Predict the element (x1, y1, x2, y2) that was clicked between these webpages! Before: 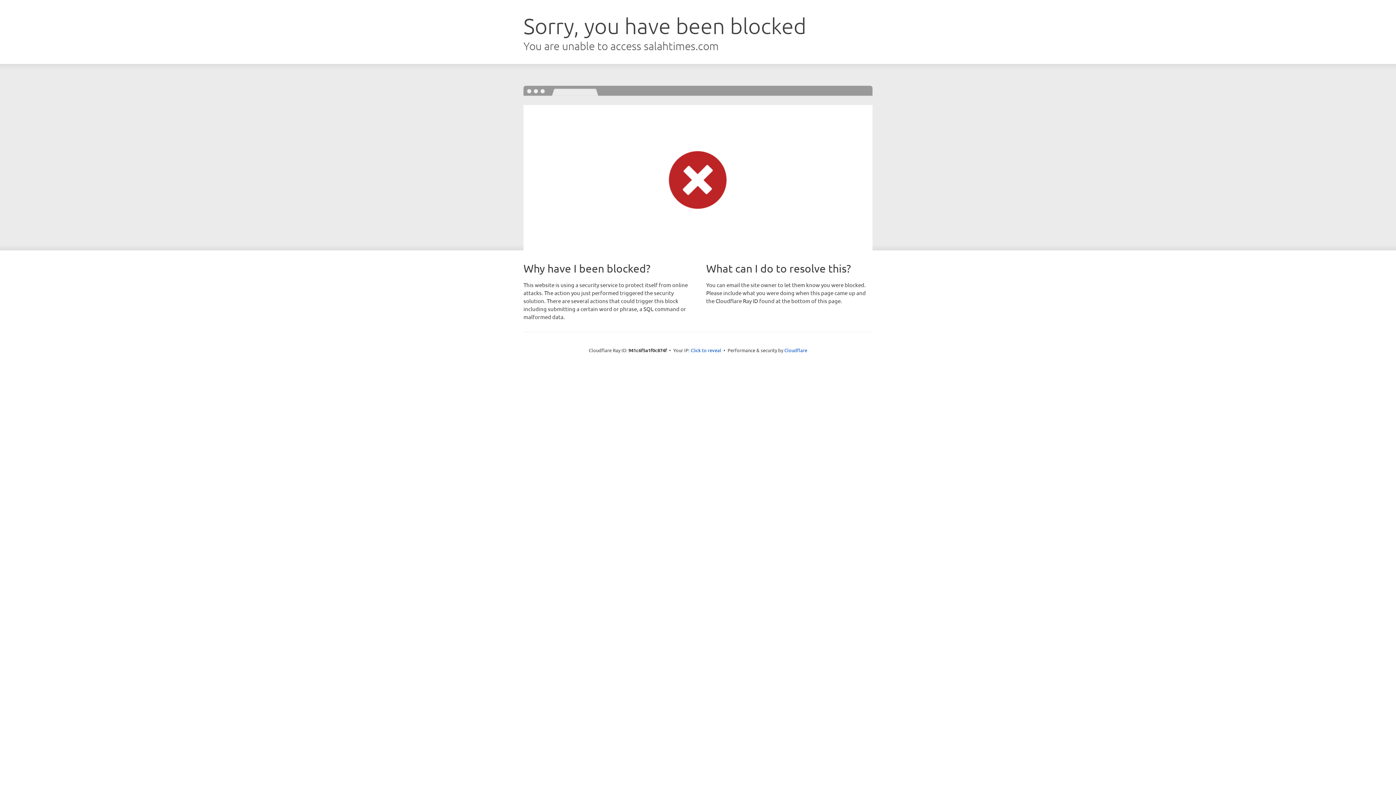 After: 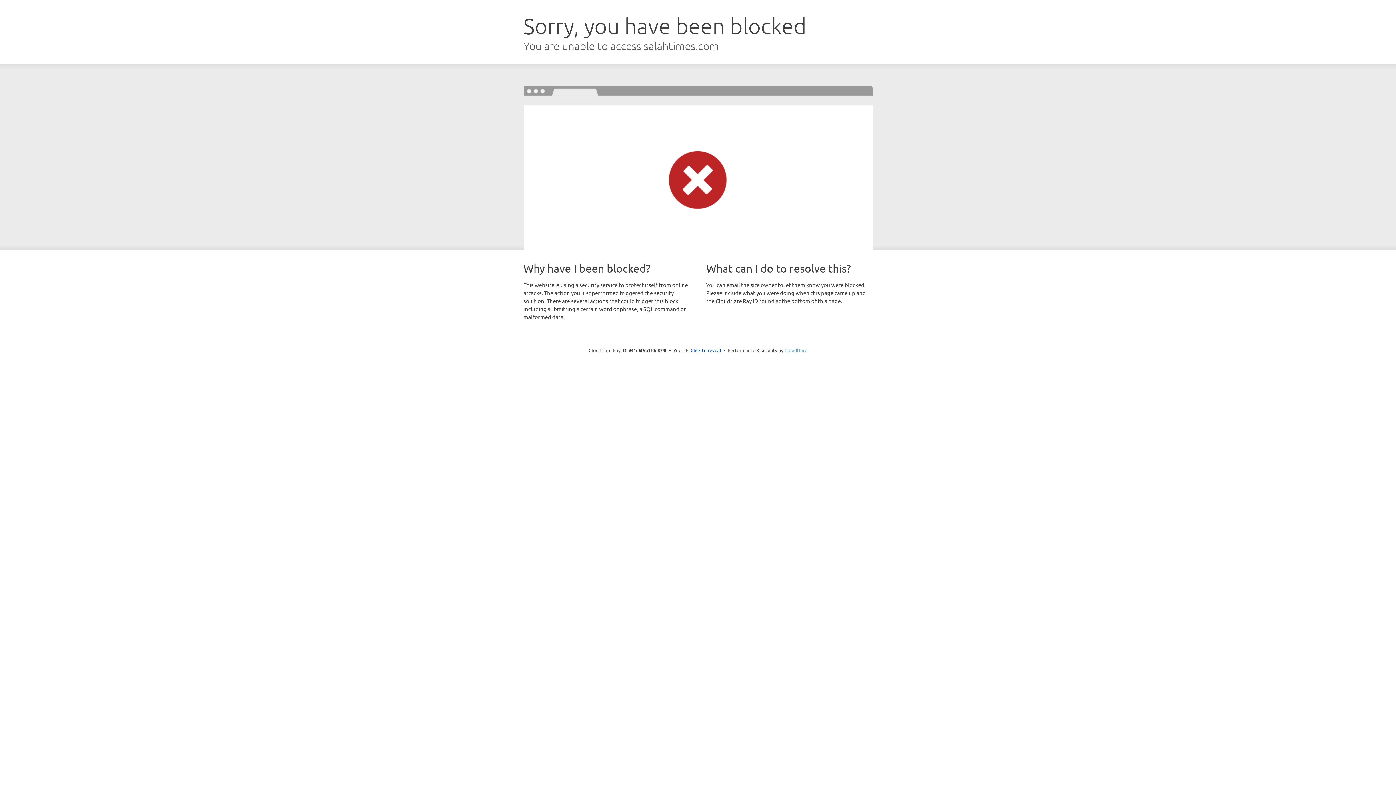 Action: bbox: (784, 347, 807, 353) label: Cloudflare